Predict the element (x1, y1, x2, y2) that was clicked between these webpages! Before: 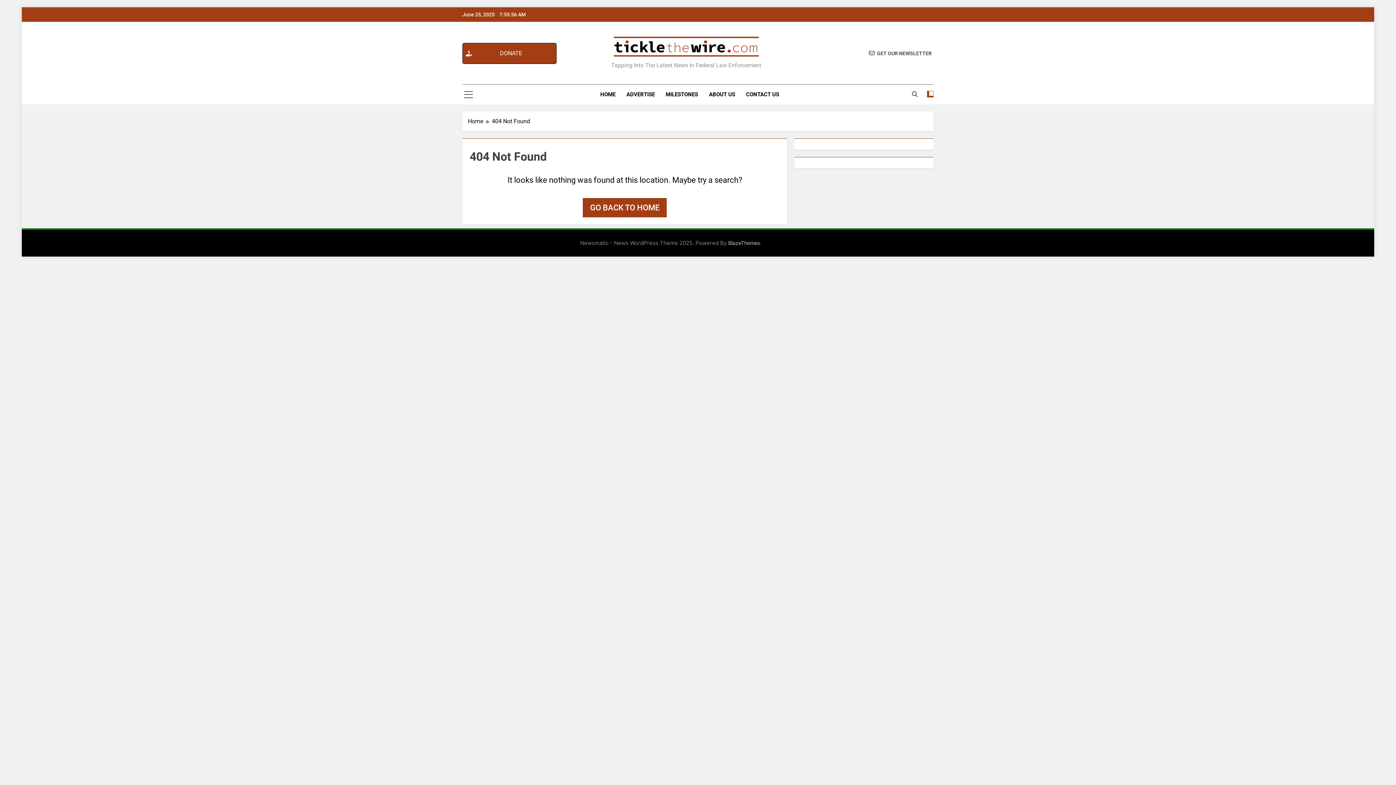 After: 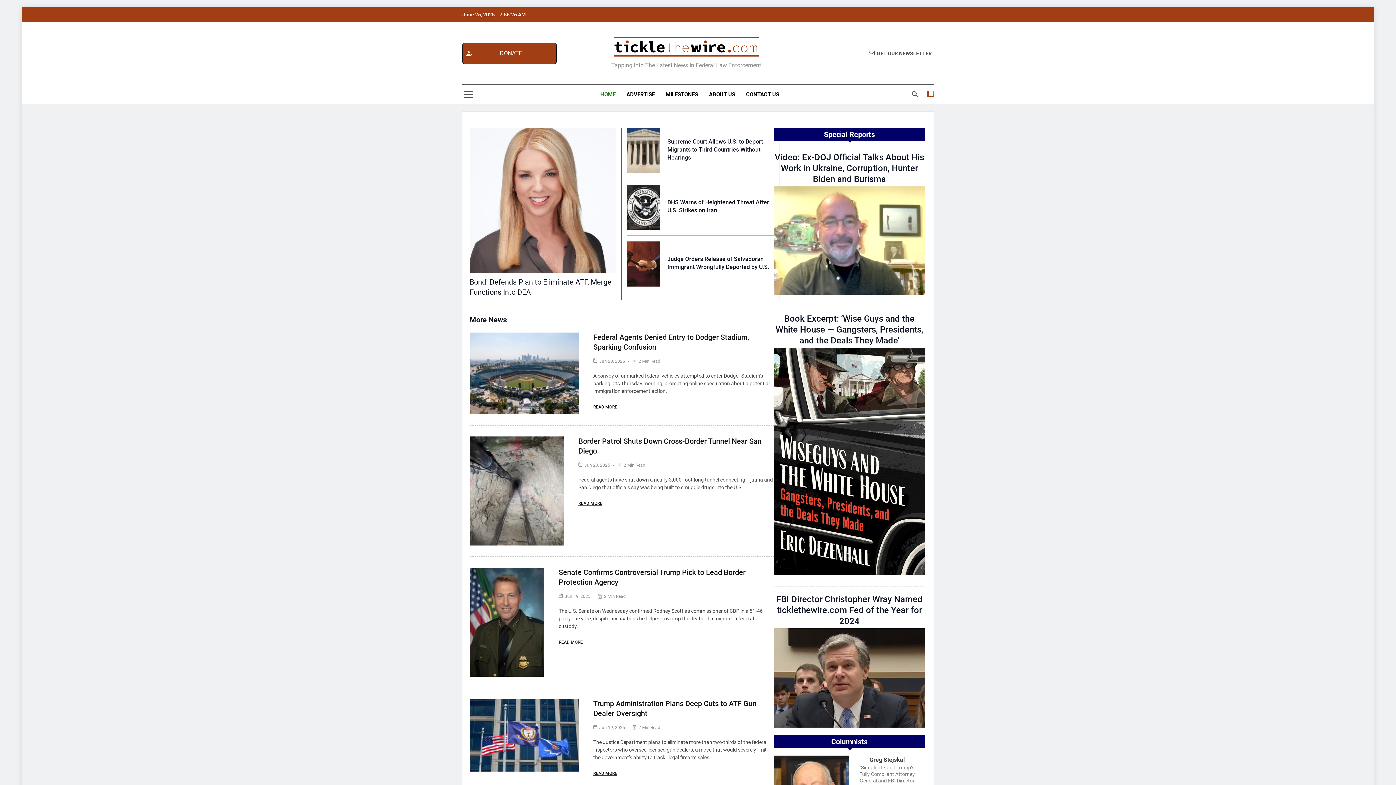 Action: label: HOME bbox: (594, 84, 621, 104)